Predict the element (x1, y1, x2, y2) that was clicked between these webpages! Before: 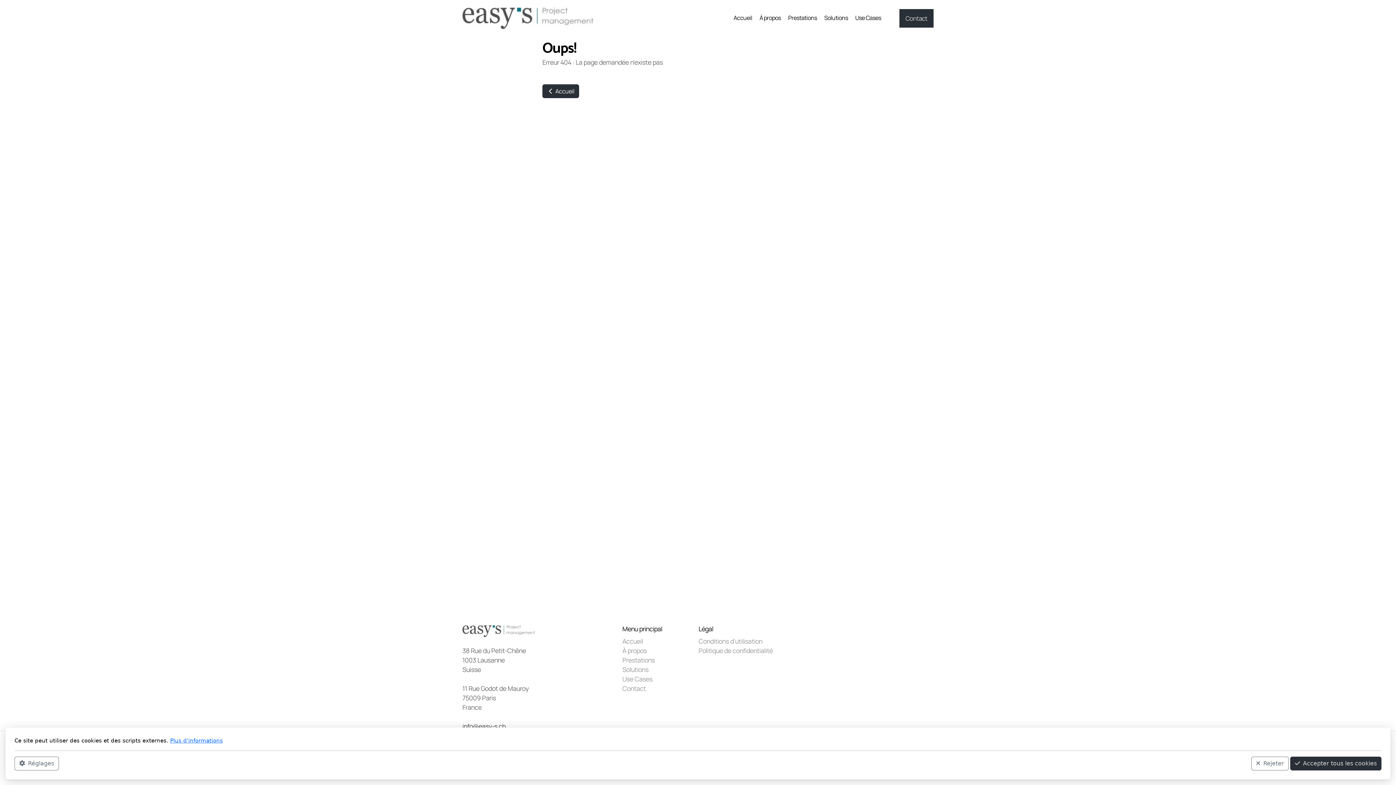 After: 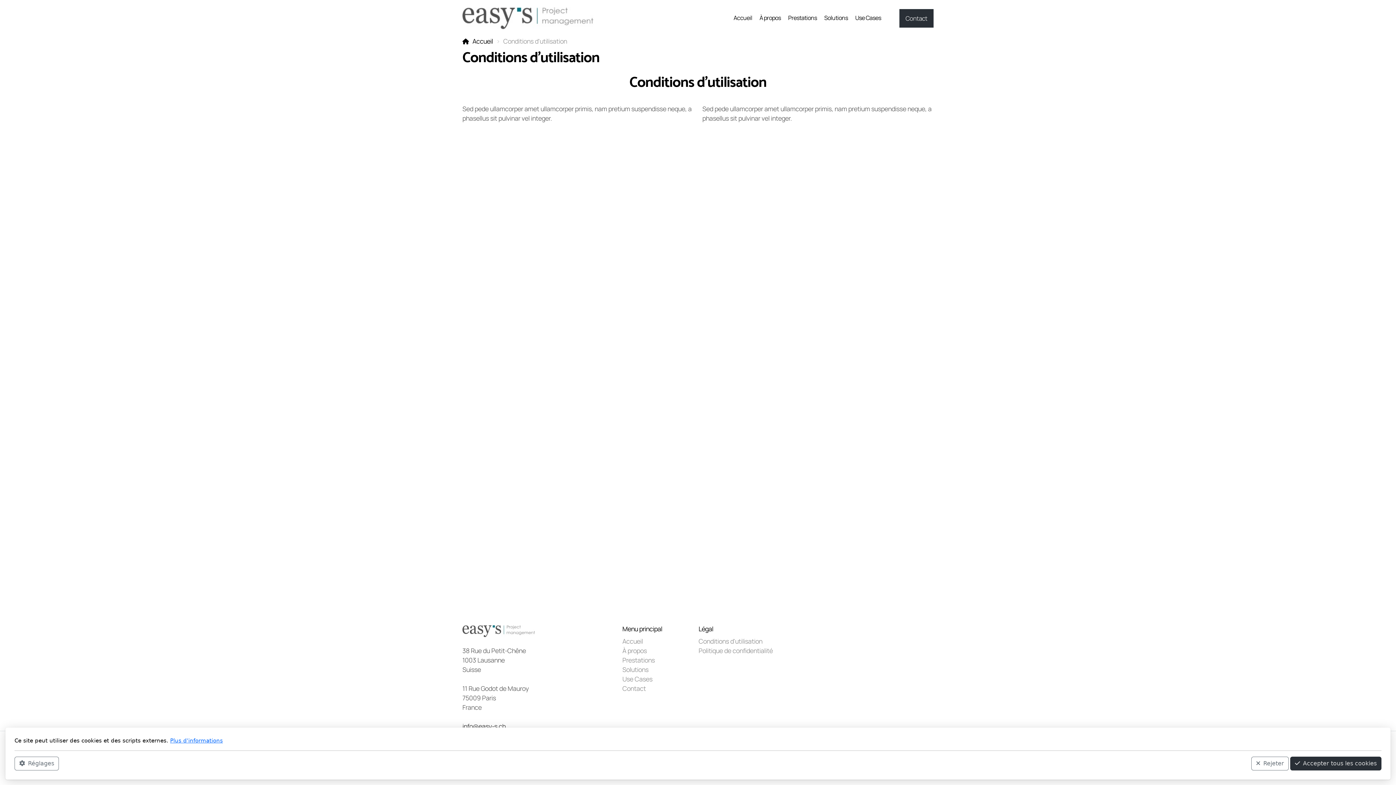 Action: bbox: (698, 637, 762, 645) label: Conditions d'utilisation